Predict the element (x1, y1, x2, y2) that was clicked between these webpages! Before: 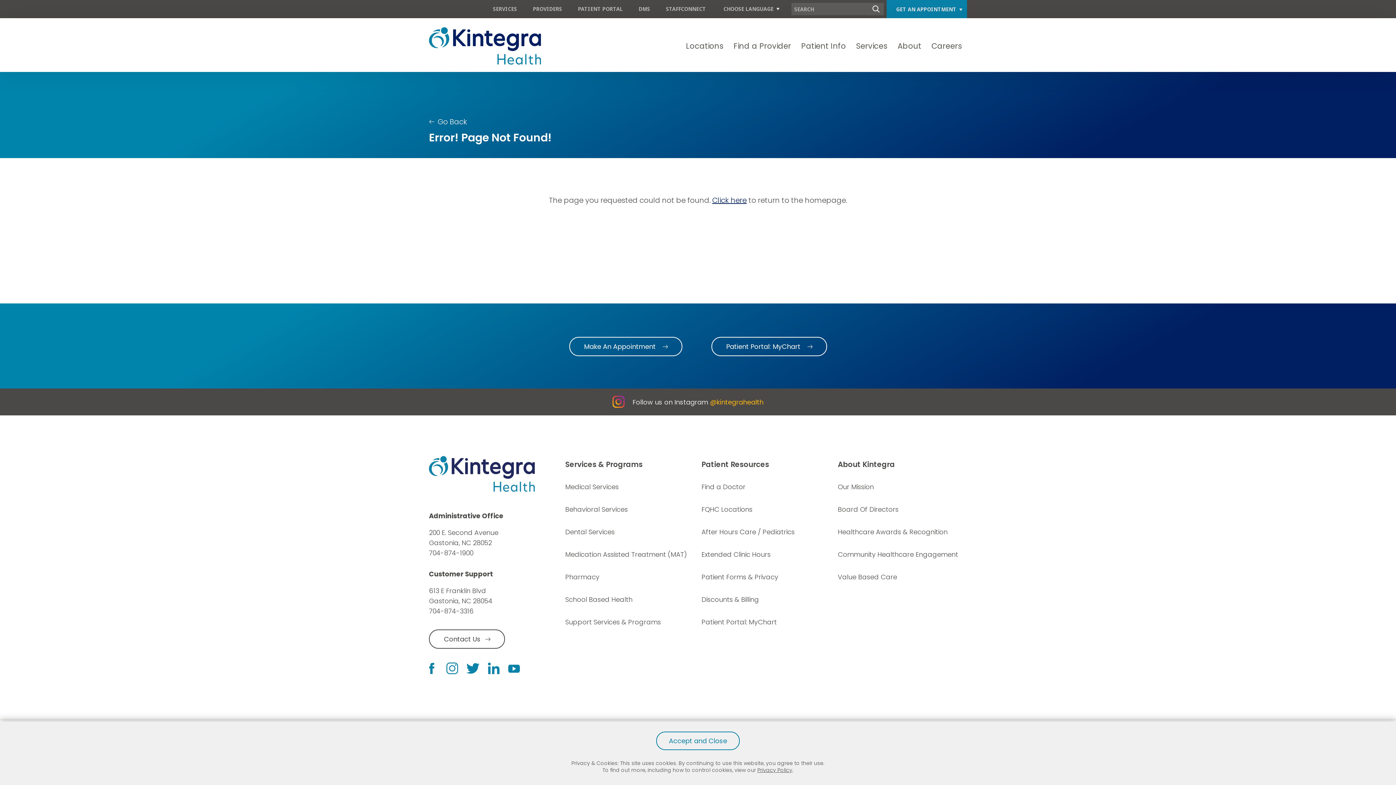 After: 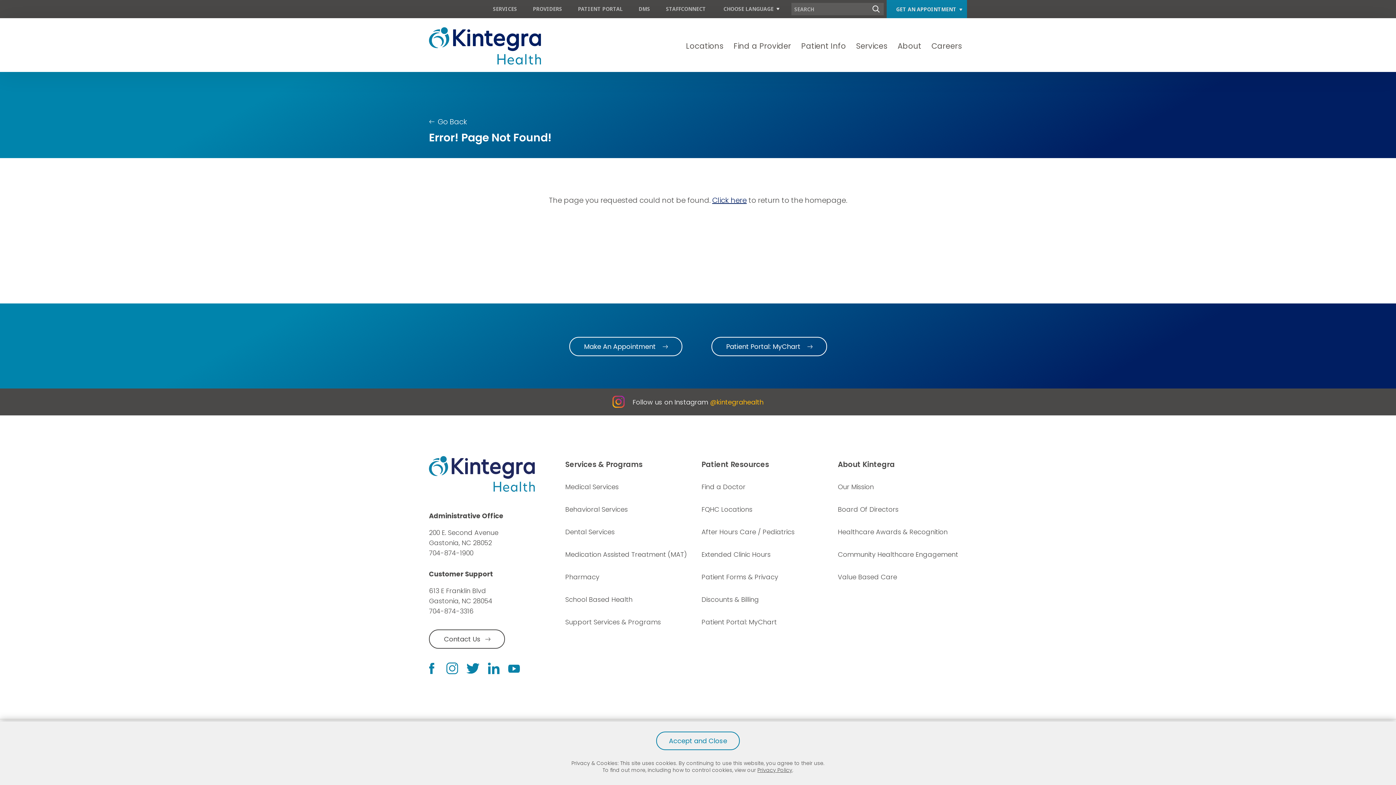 Action: label: 704-874-1900 bbox: (429, 548, 473, 557)